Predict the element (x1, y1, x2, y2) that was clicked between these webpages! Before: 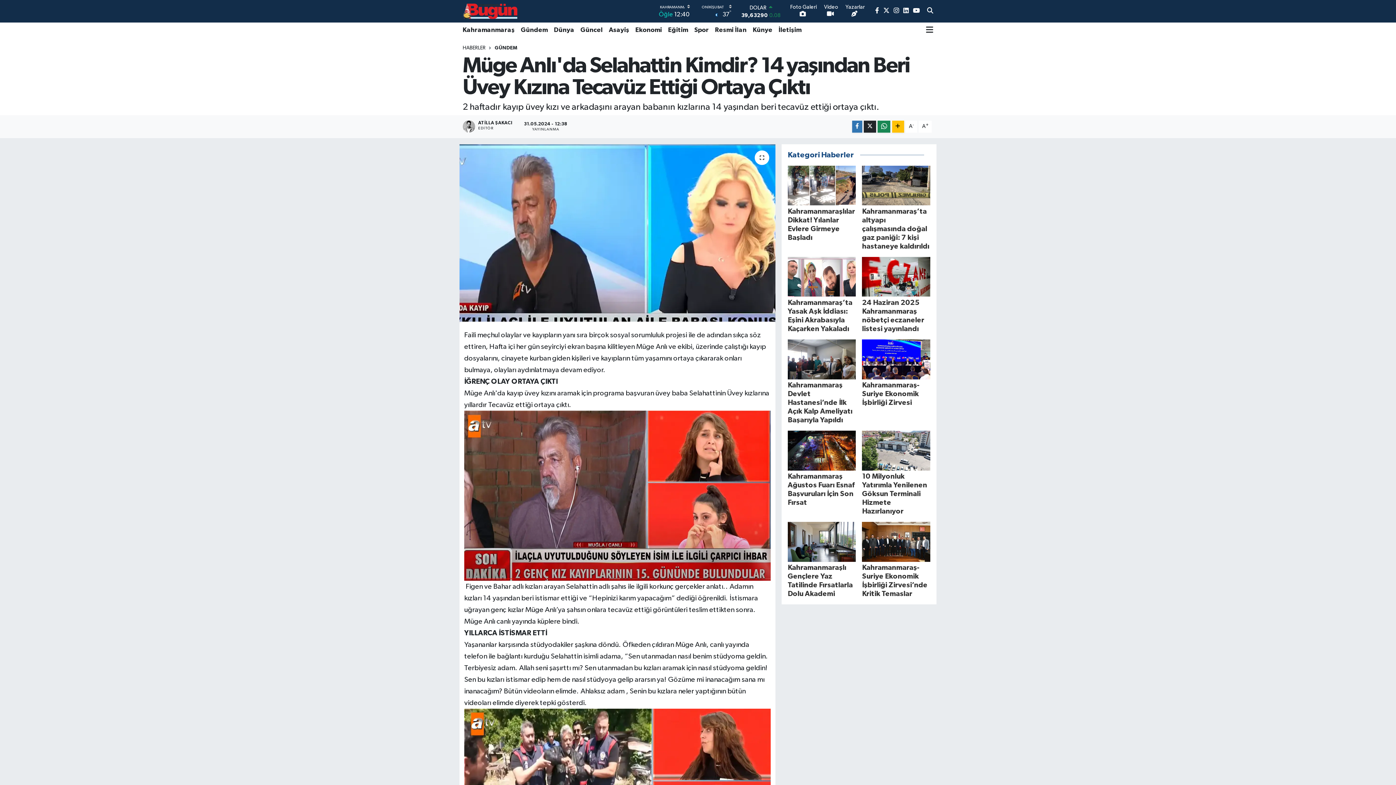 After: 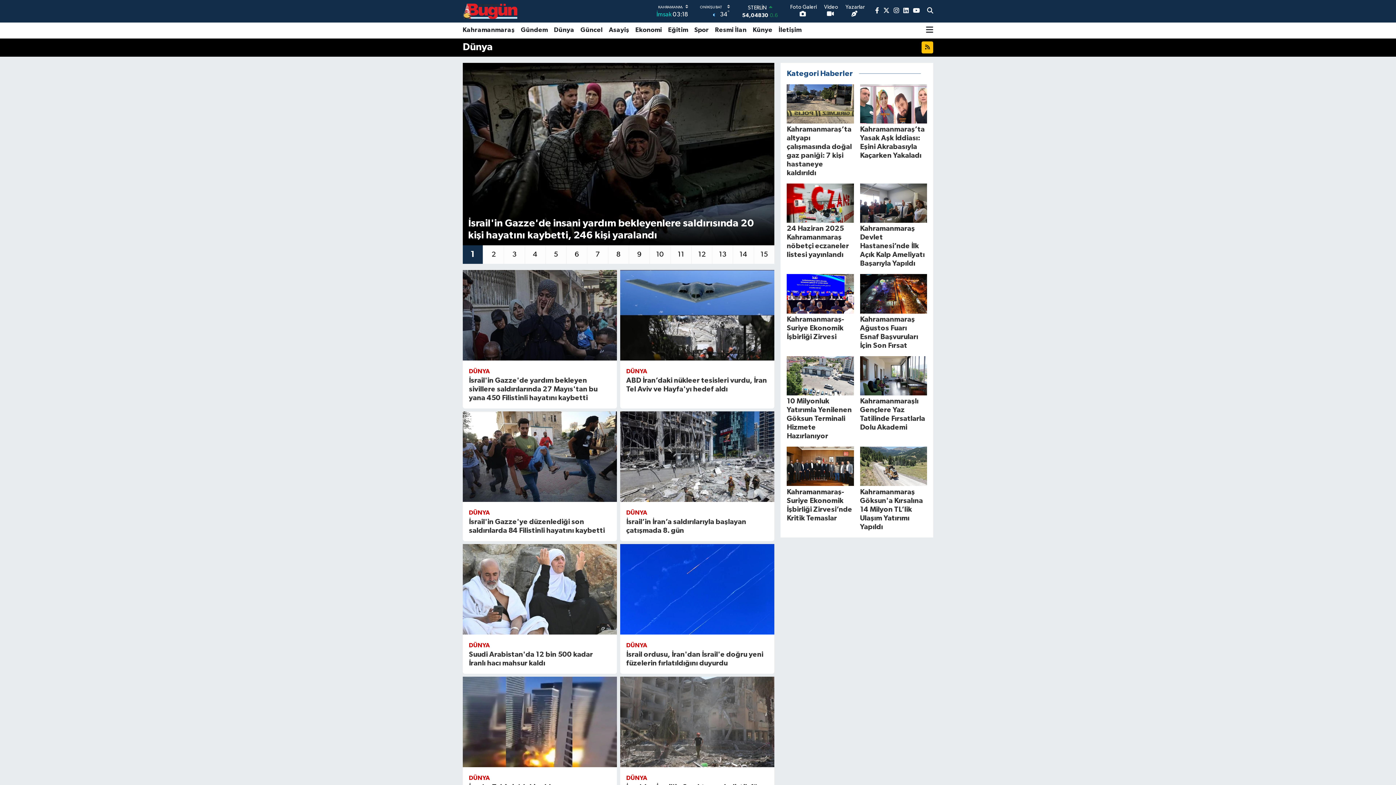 Action: label: Dünya bbox: (551, 22, 577, 38)